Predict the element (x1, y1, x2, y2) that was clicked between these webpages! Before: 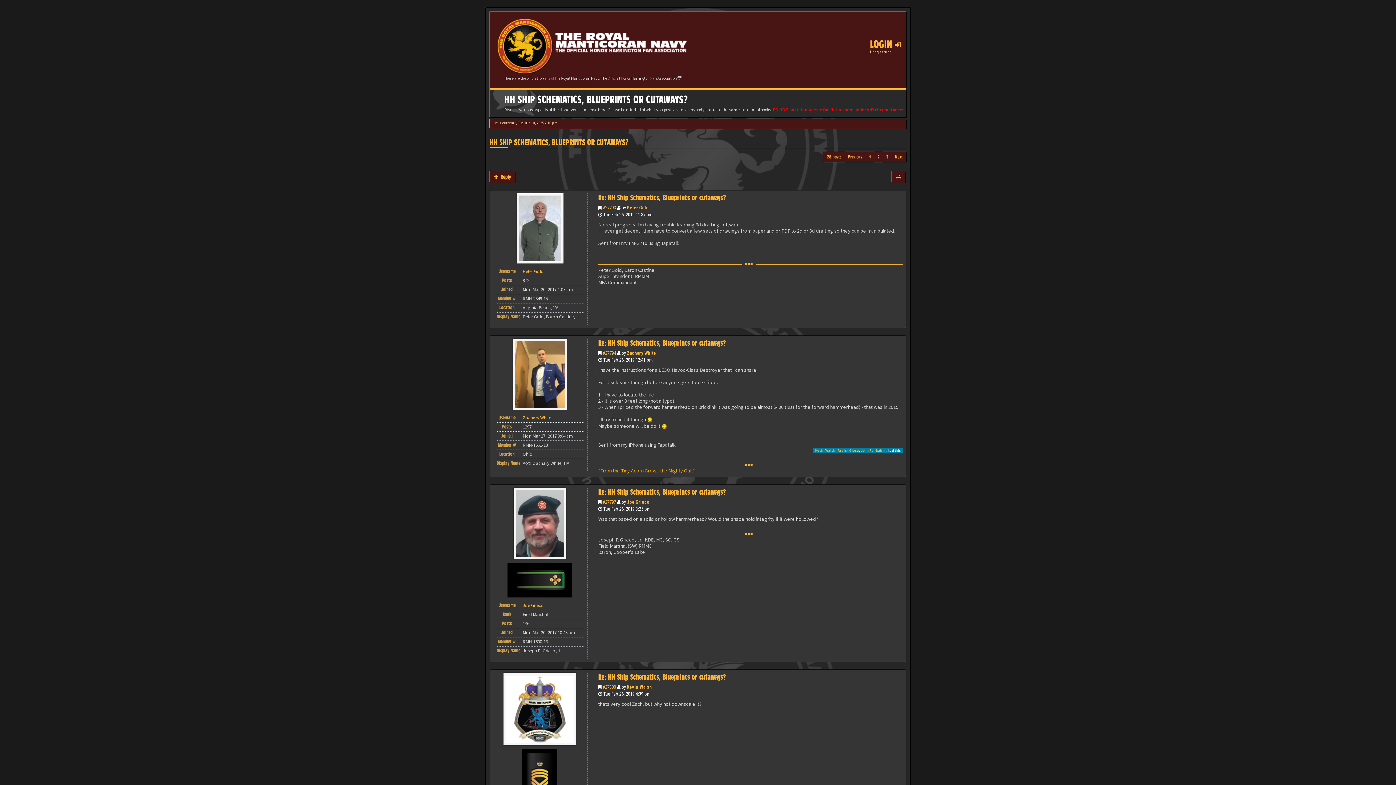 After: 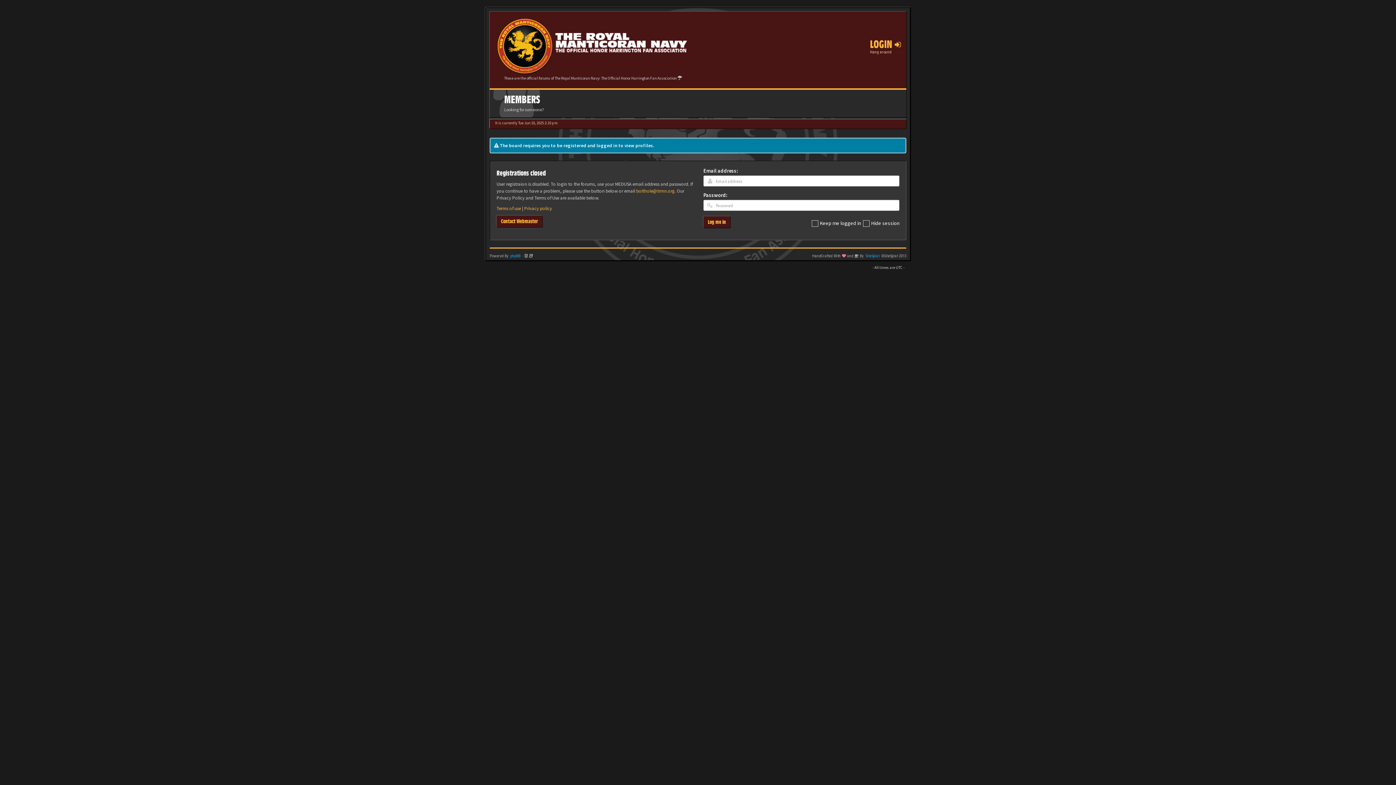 Action: bbox: (627, 205, 648, 210) label: Peter Gold